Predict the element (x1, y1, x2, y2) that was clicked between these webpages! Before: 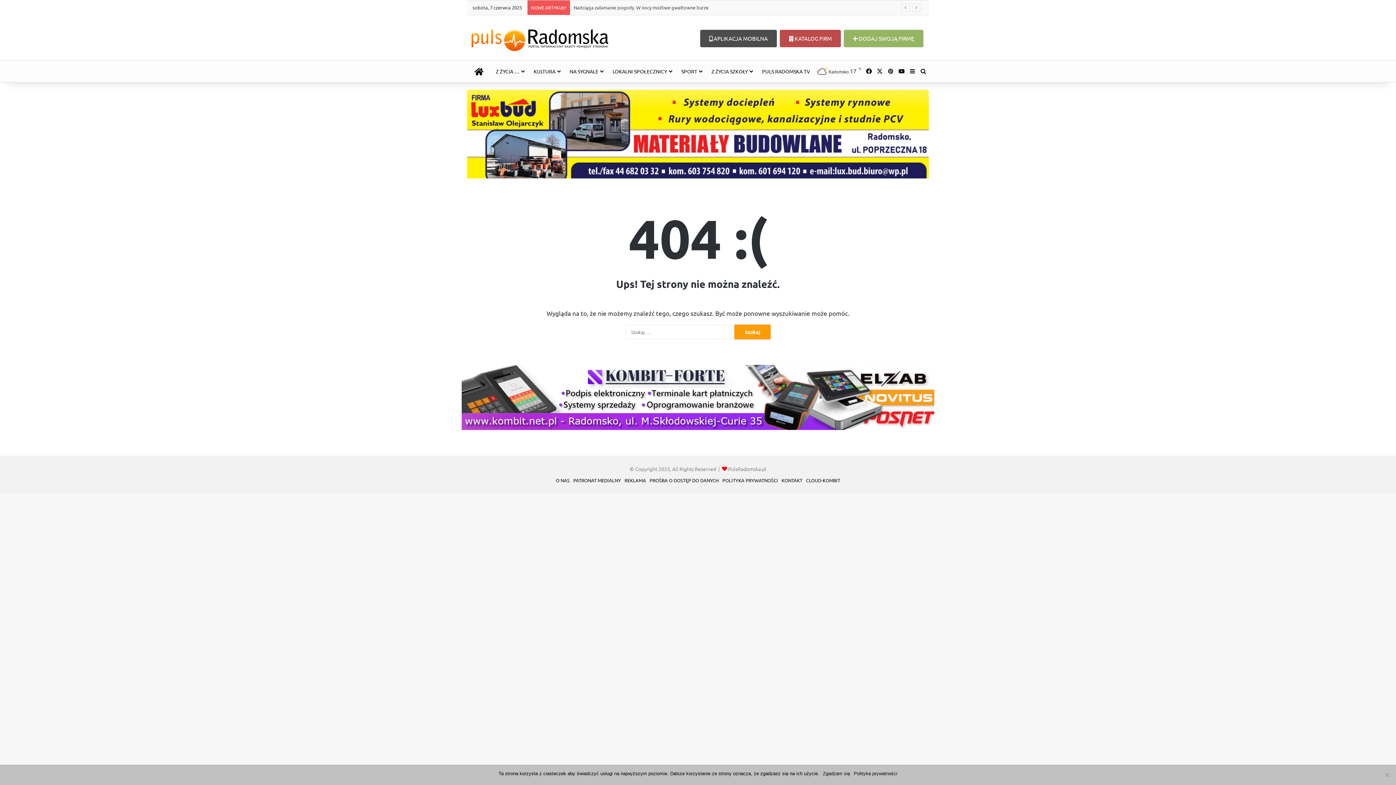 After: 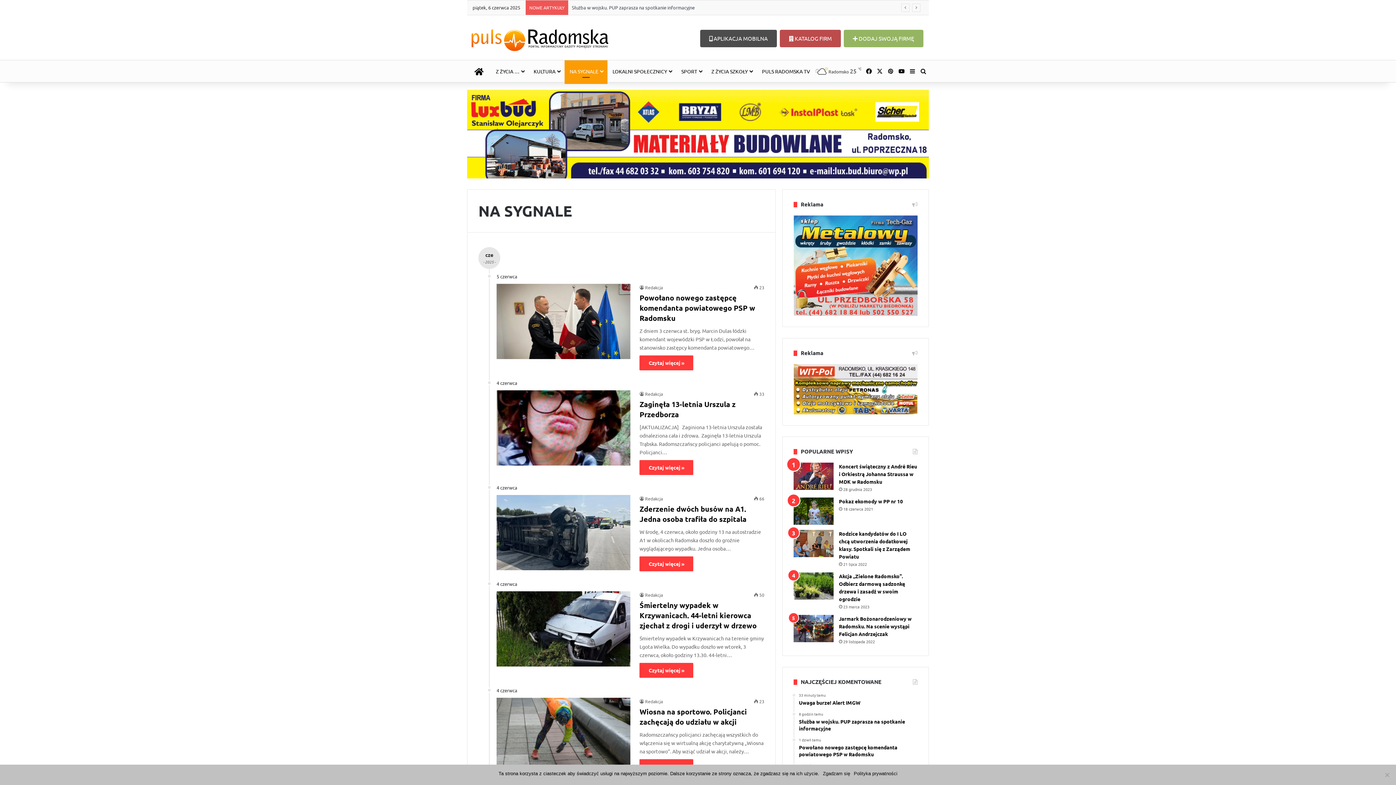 Action: bbox: (564, 60, 607, 82) label: NA SYGNALE